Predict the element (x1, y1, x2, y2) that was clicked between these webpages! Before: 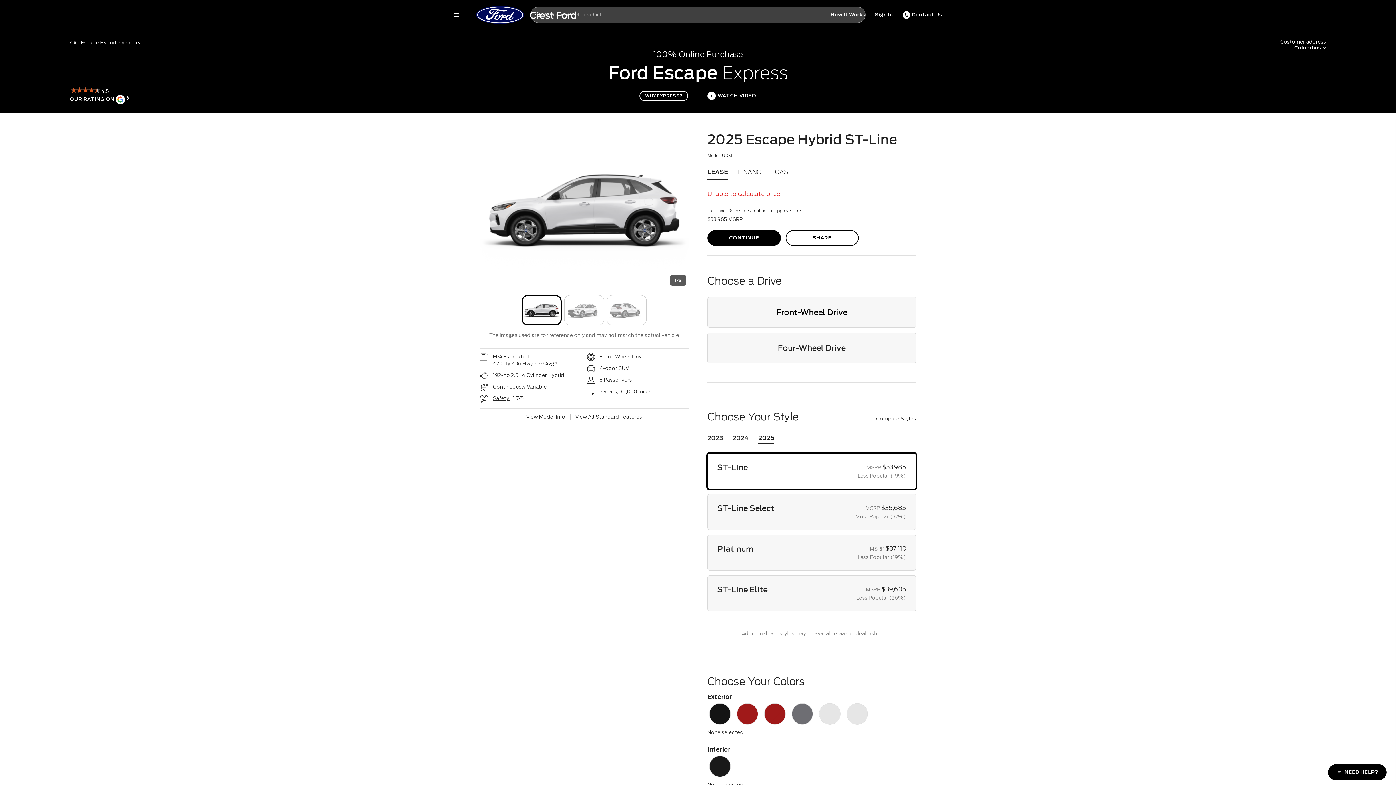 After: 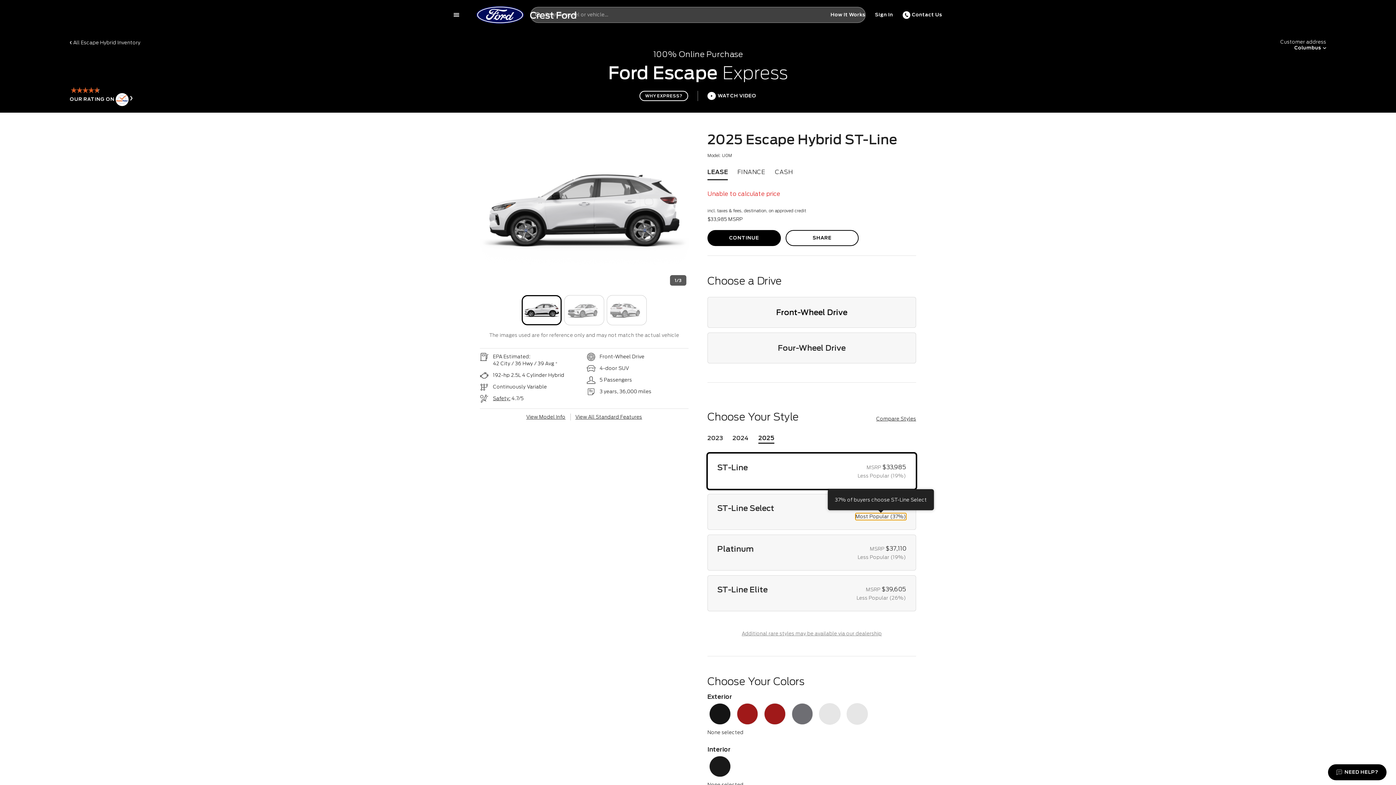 Action: bbox: (855, 513, 906, 520) label: Most Popular (37%)